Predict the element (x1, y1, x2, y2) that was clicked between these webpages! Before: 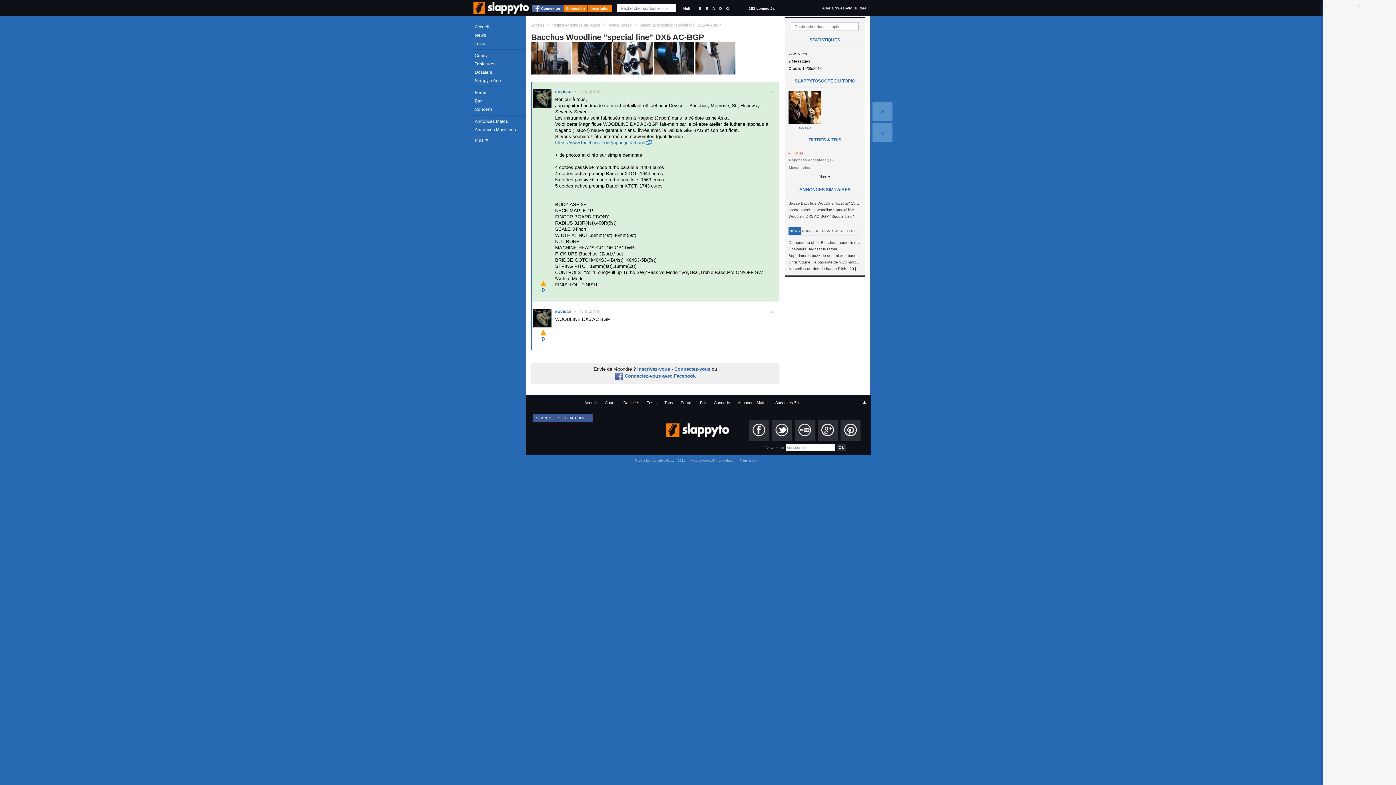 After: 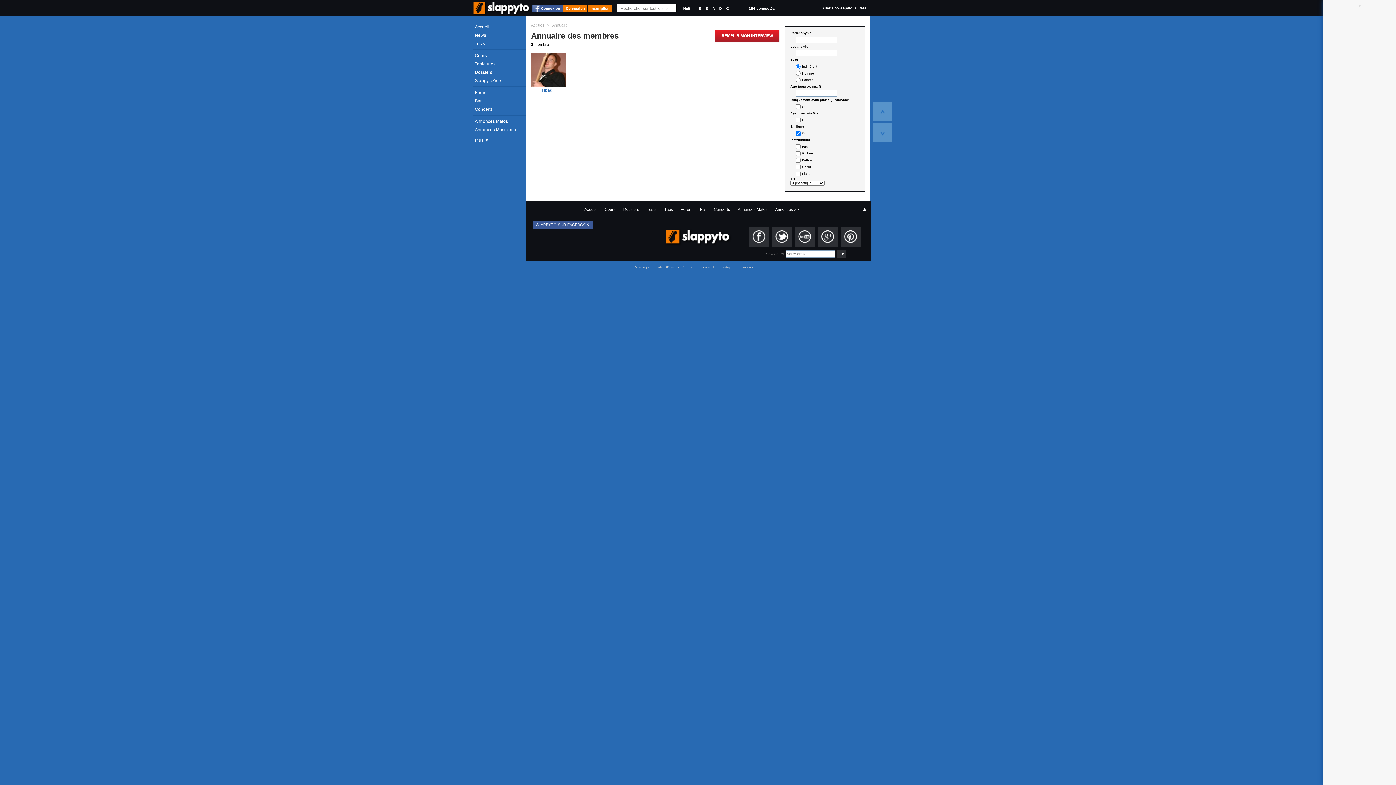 Action: label: 153 connectés bbox: (746, 4, 777, 13)